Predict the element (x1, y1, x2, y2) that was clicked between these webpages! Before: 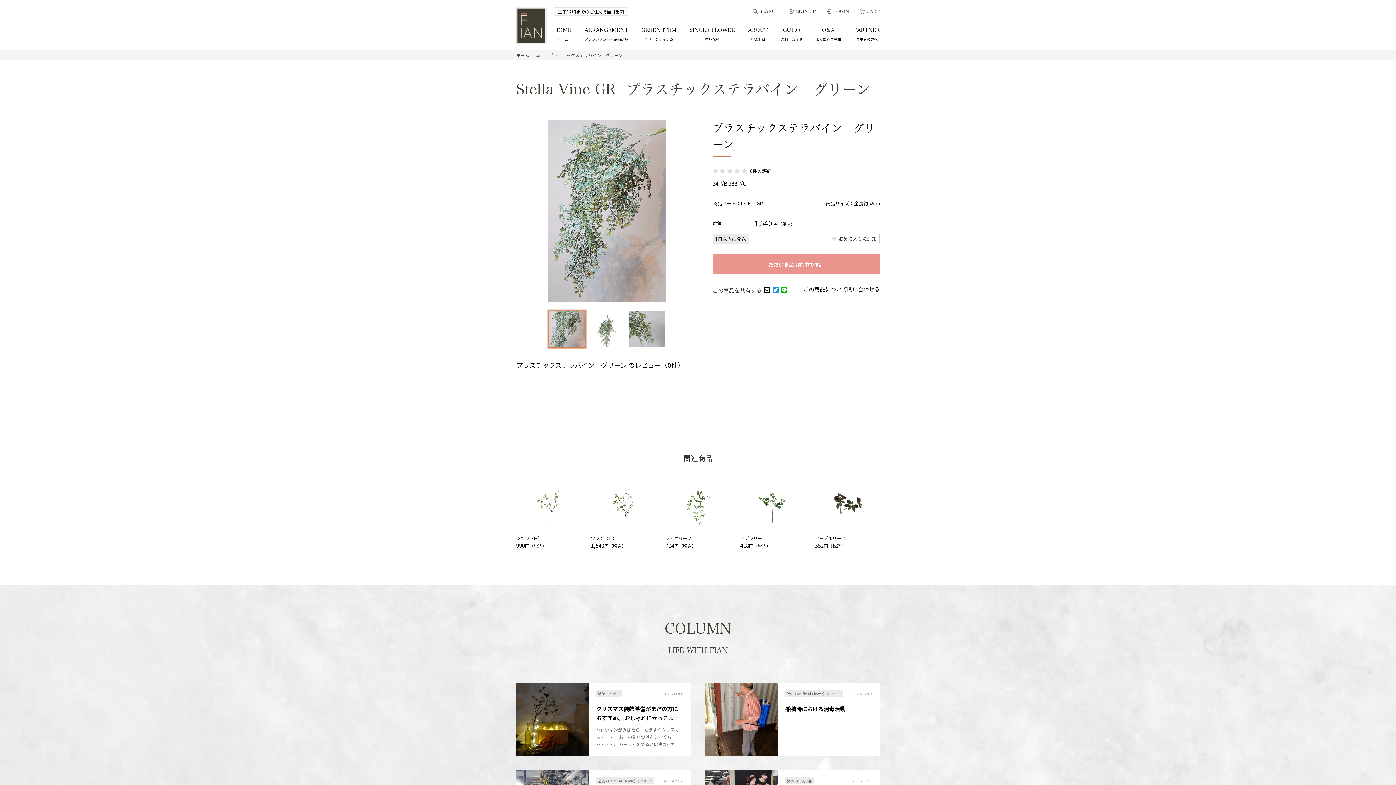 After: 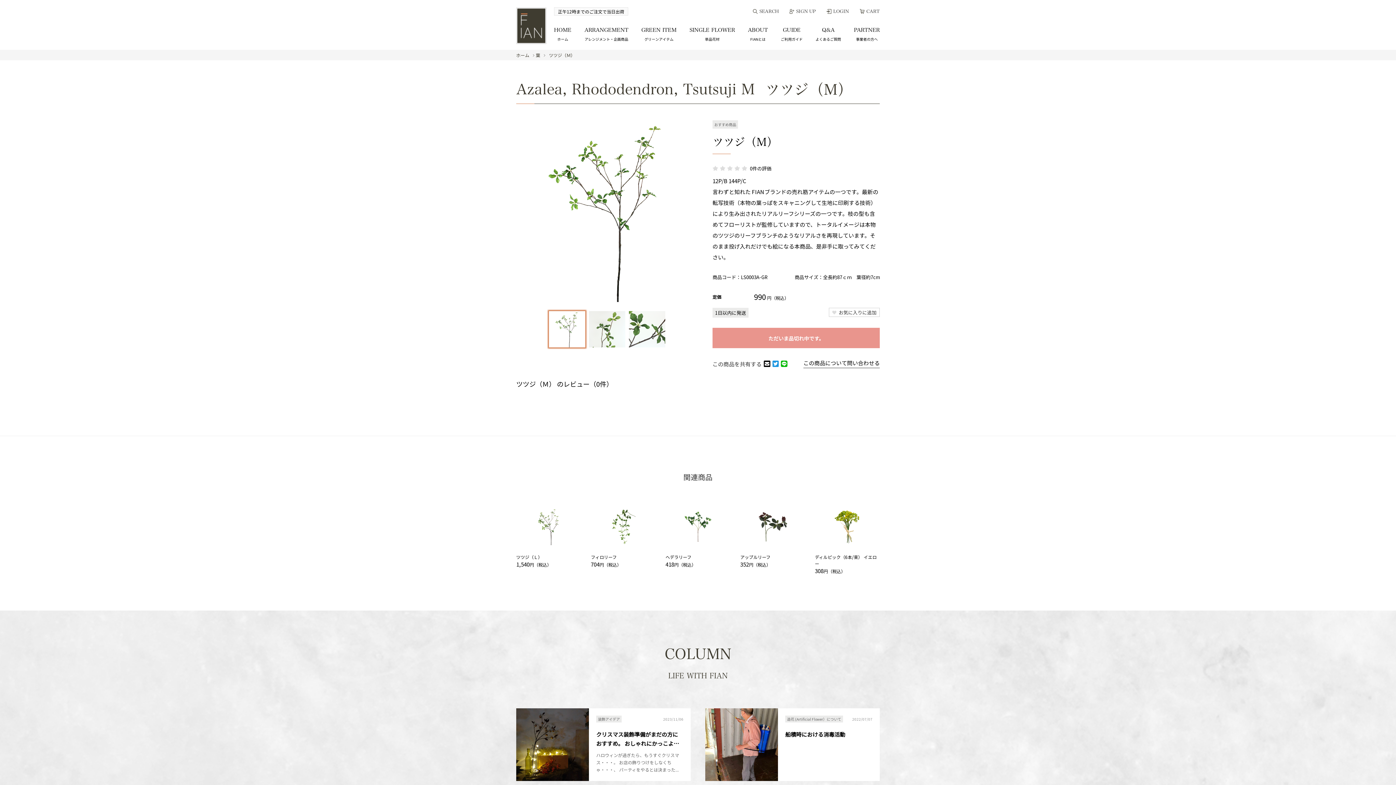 Action: label: ツツジ（Ｍ）
990円（税込） bbox: (516, 490, 581, 549)